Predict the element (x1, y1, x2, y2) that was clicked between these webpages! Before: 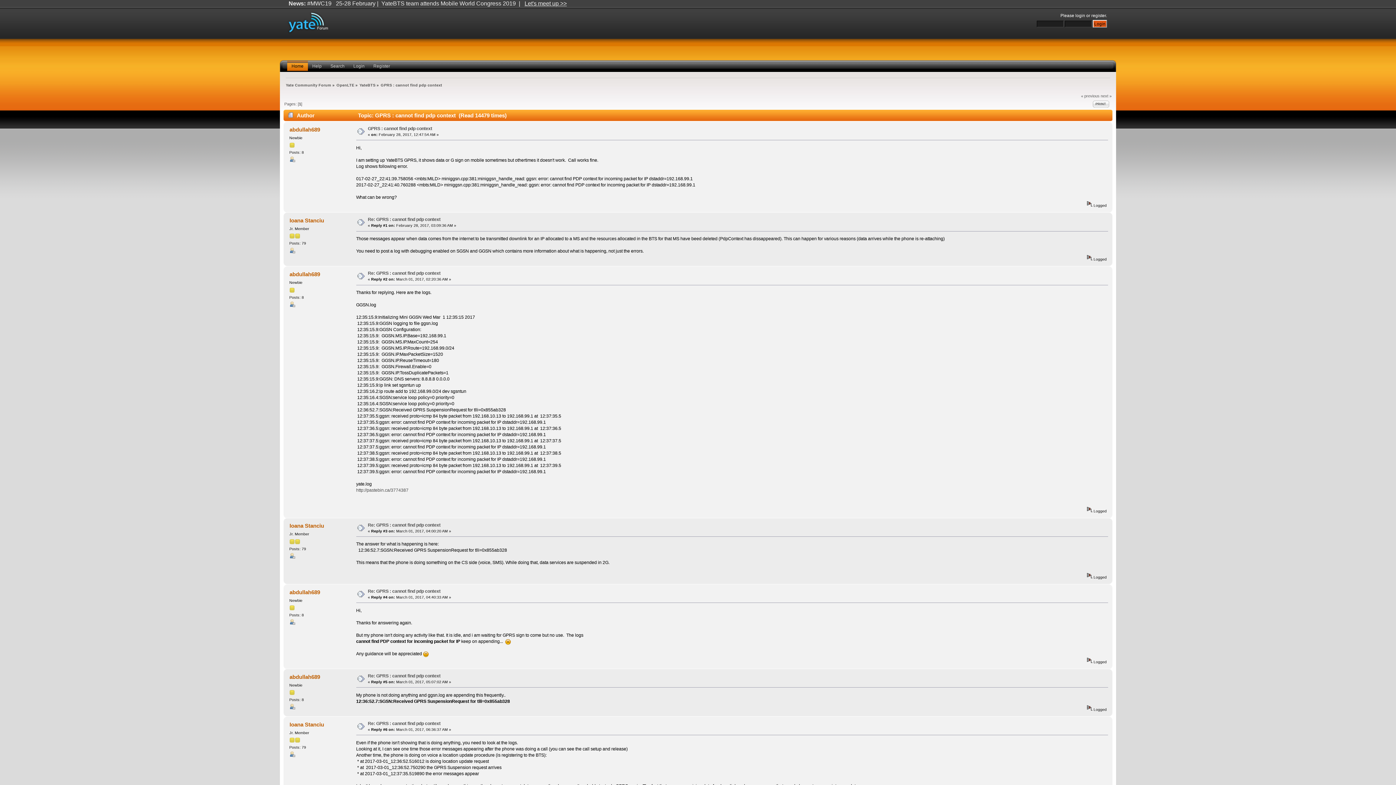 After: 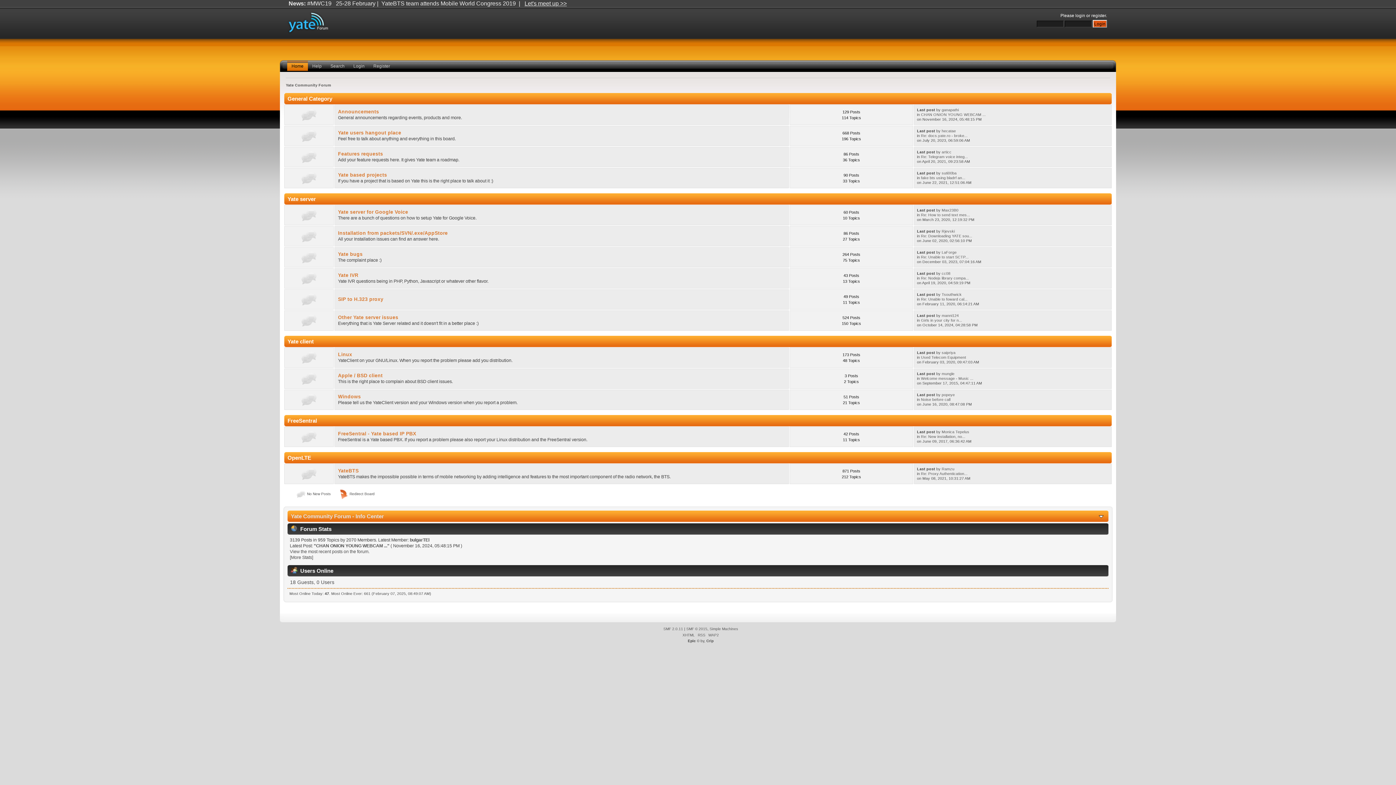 Action: bbox: (285, 83, 331, 87) label: Yate Community Forum